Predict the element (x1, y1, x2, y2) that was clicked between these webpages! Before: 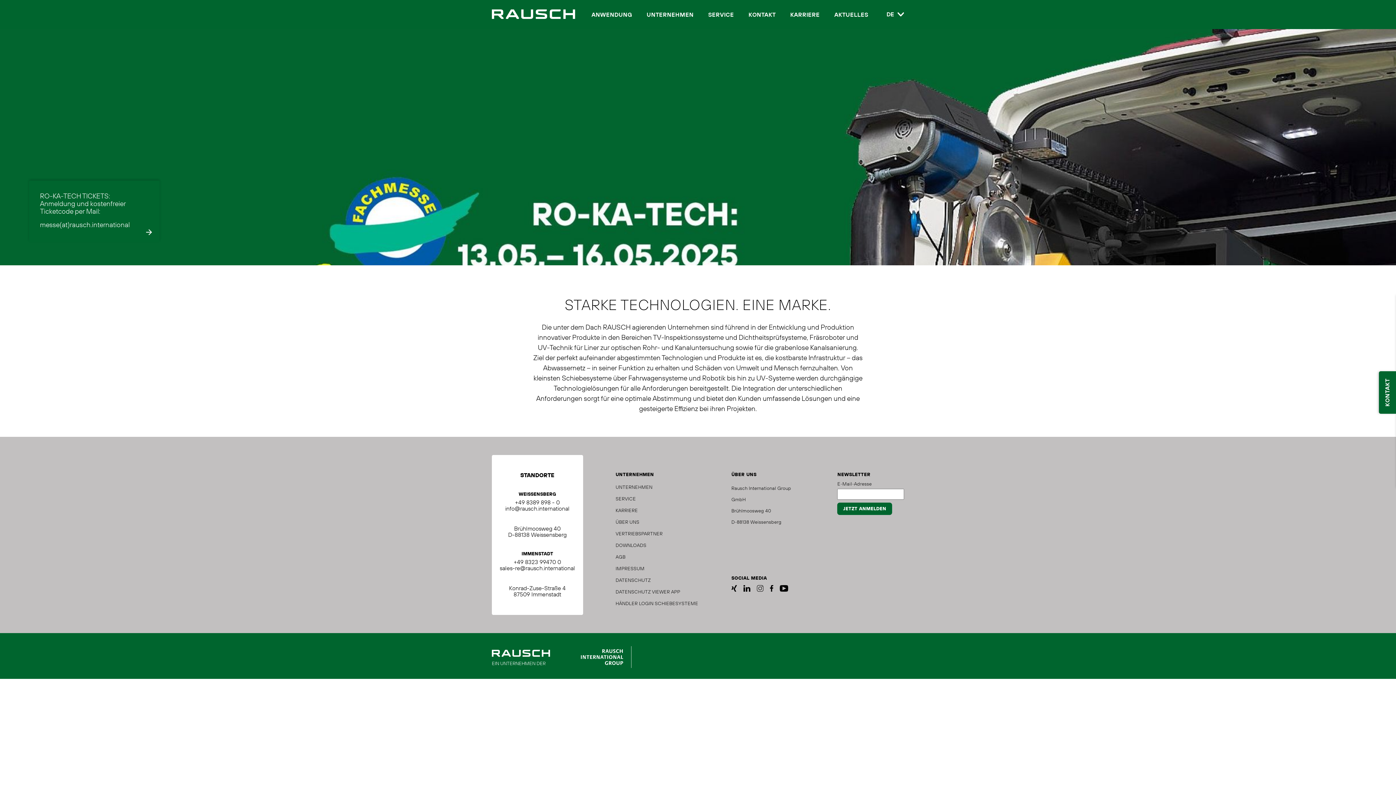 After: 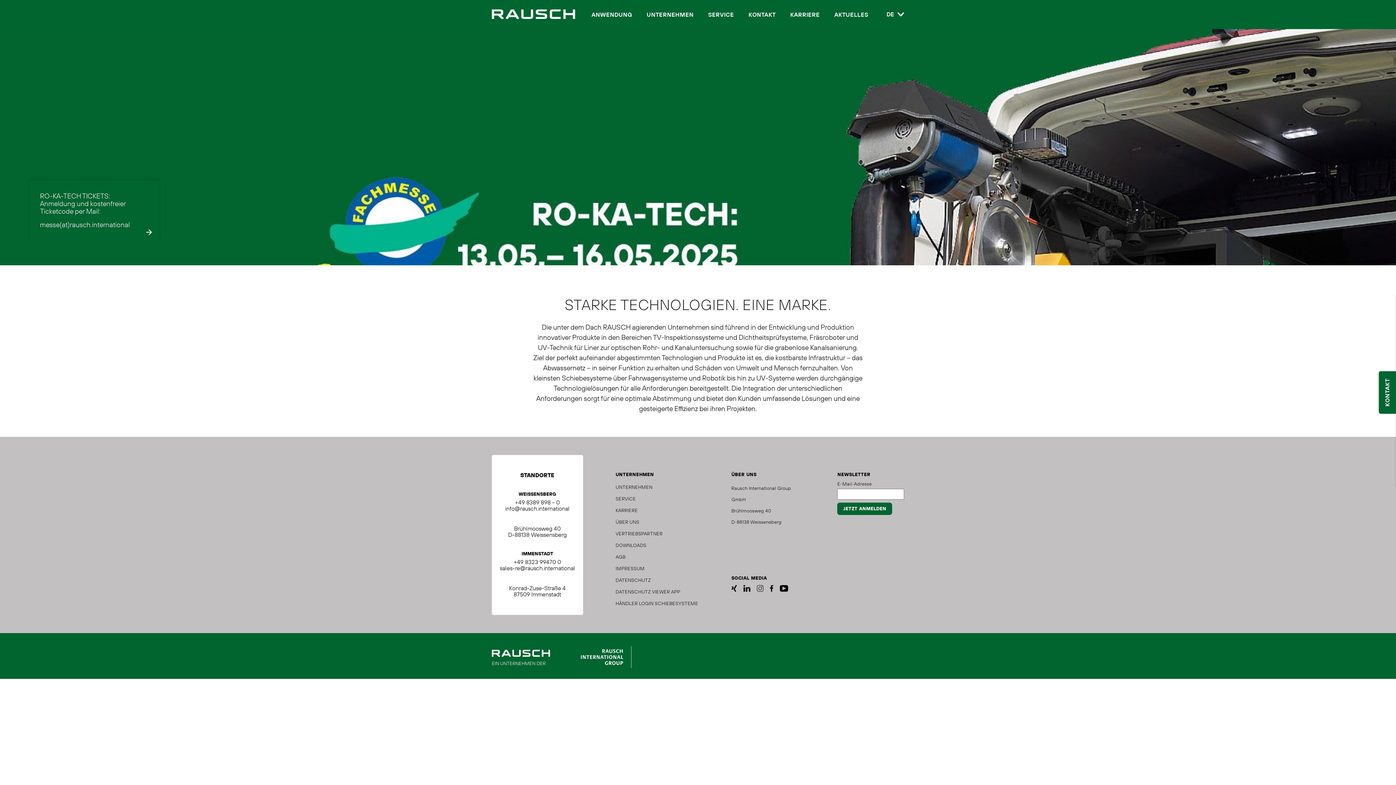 Action: bbox: (513, 590, 561, 598) label: 87509 Immenstadt